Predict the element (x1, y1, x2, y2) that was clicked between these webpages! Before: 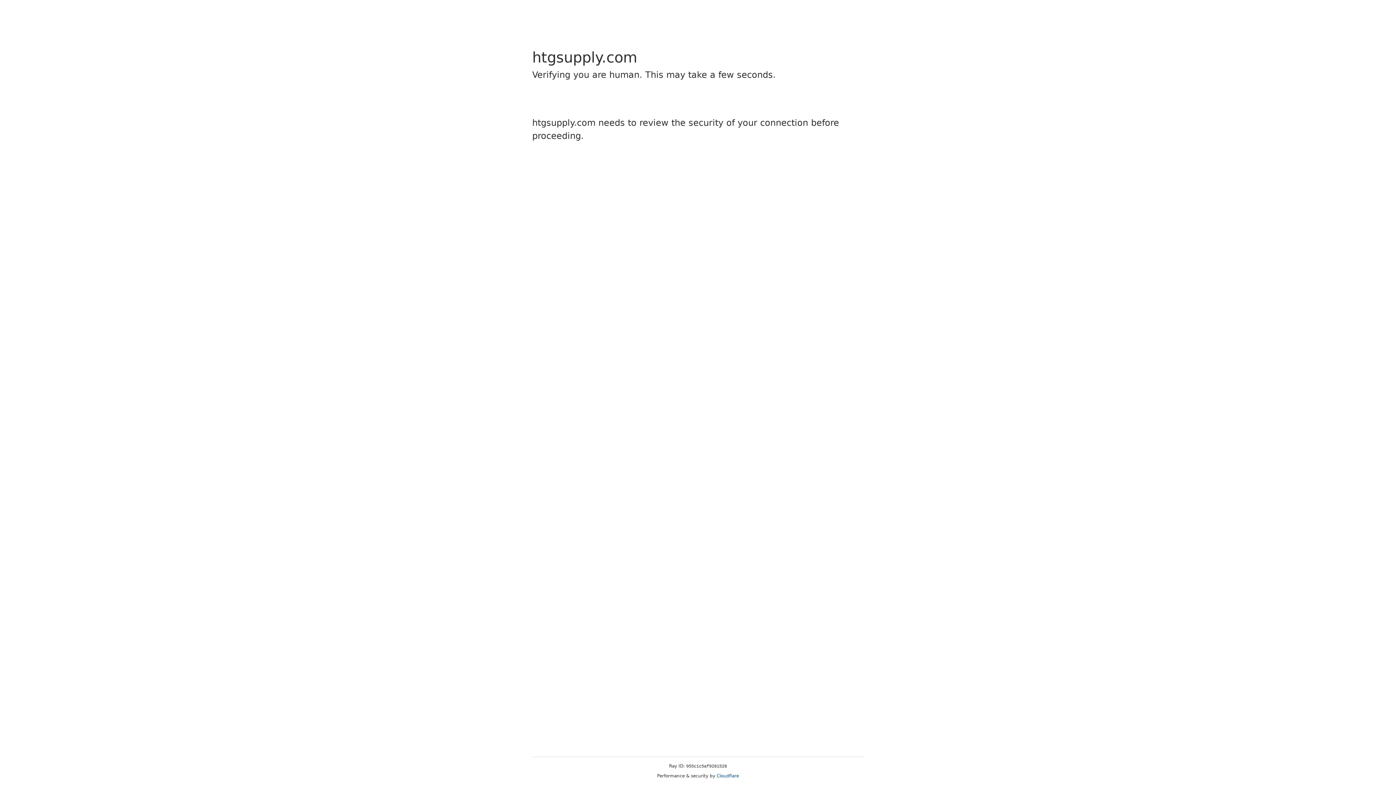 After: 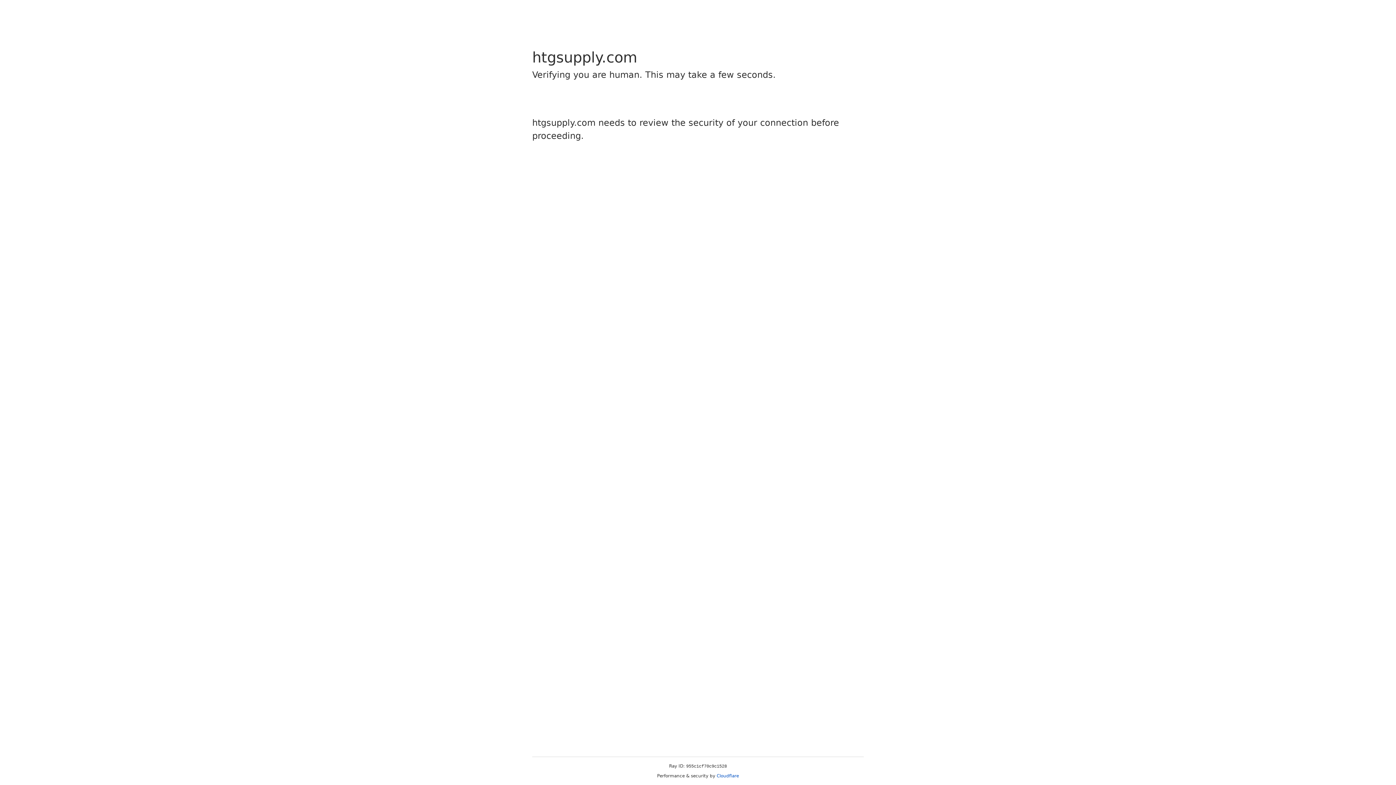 Action: label: Cloudflare bbox: (716, 773, 739, 778)